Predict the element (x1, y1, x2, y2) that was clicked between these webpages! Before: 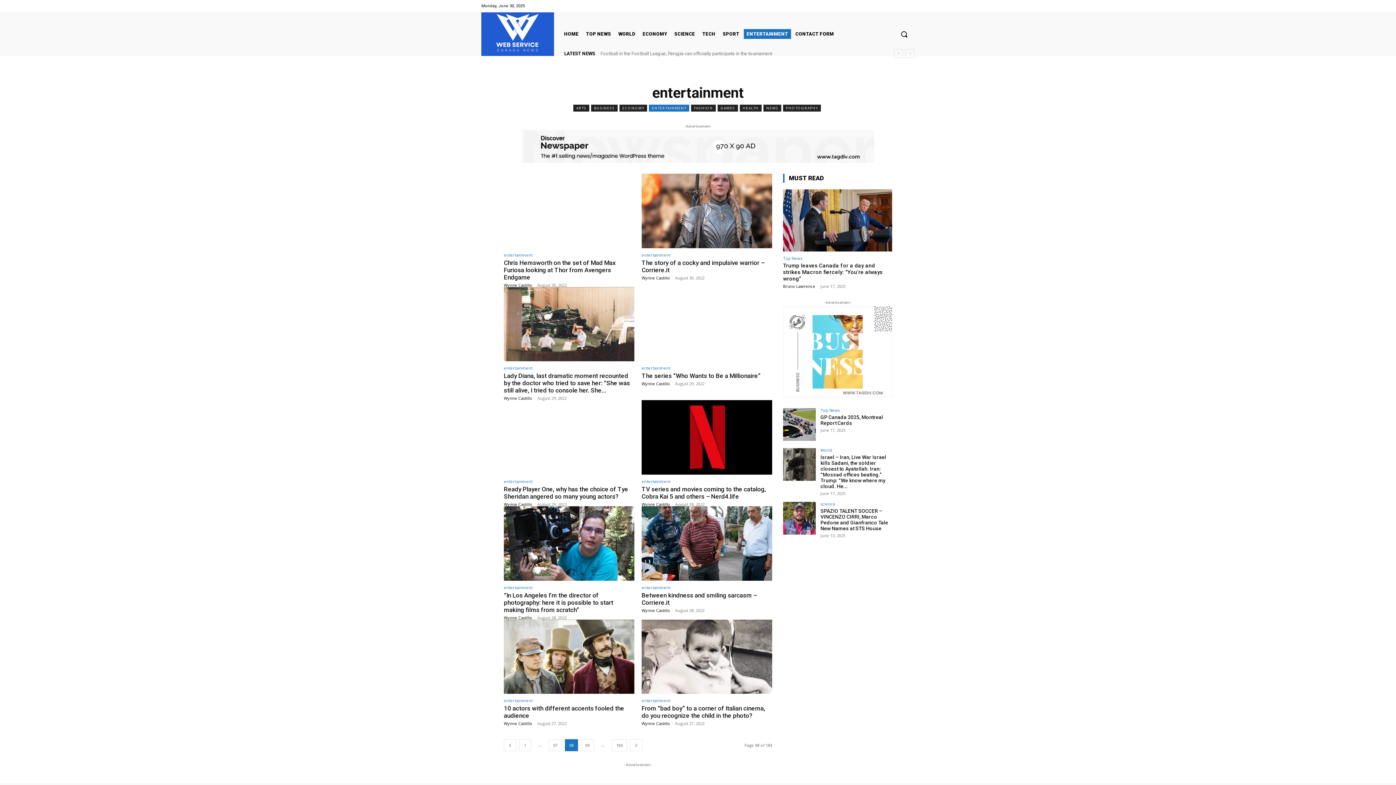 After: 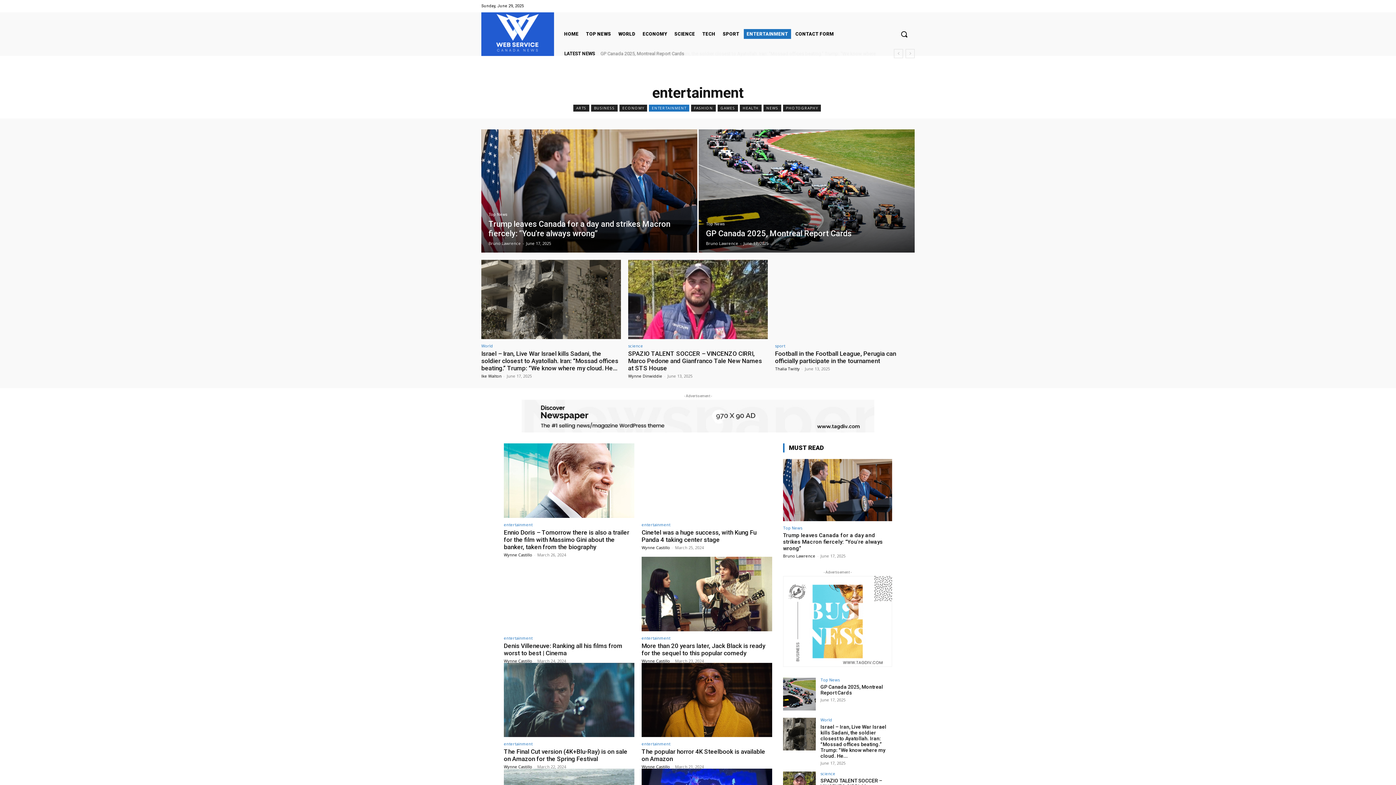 Action: bbox: (744, 29, 791, 38) label: ENTERTAINMENT